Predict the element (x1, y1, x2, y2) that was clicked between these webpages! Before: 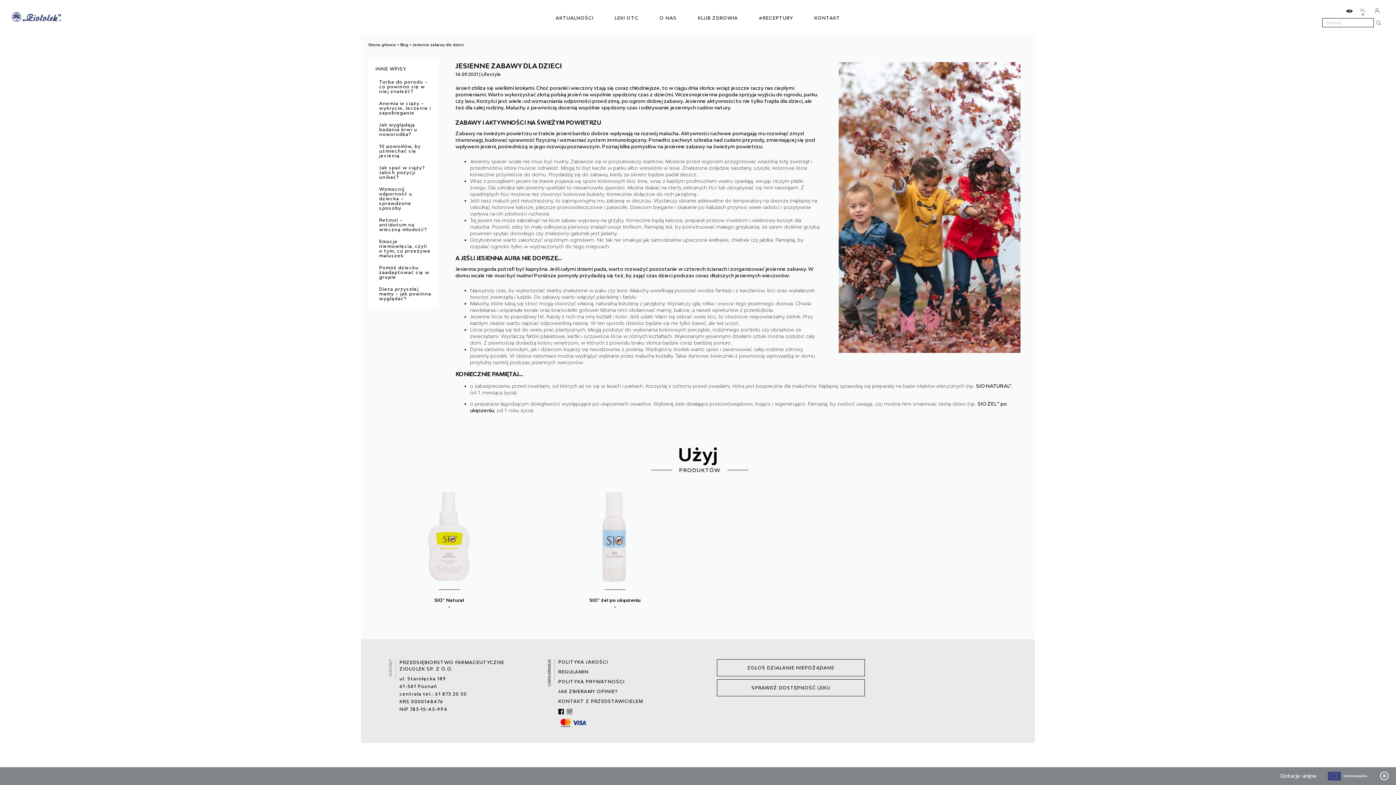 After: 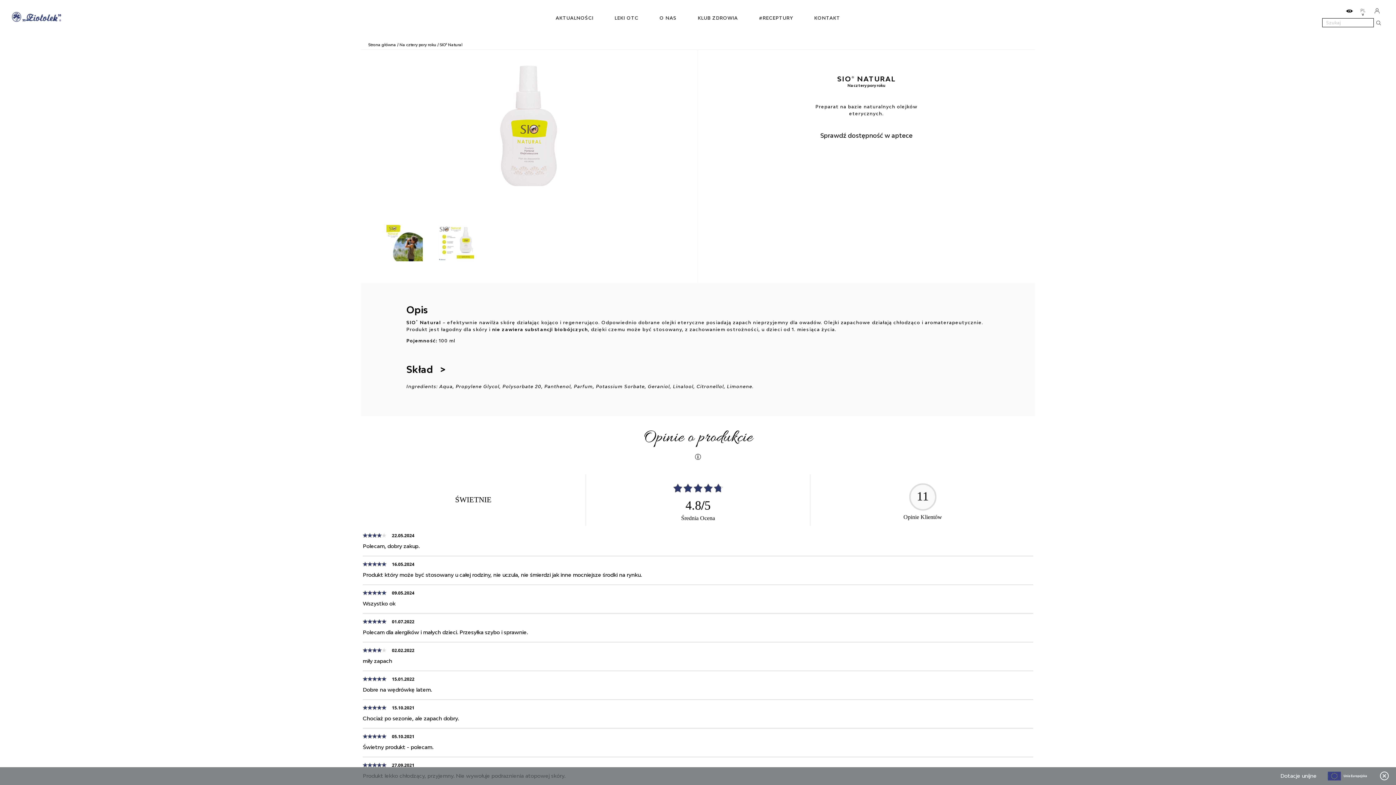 Action: label: SIO NATURAL® bbox: (976, 383, 1012, 389)